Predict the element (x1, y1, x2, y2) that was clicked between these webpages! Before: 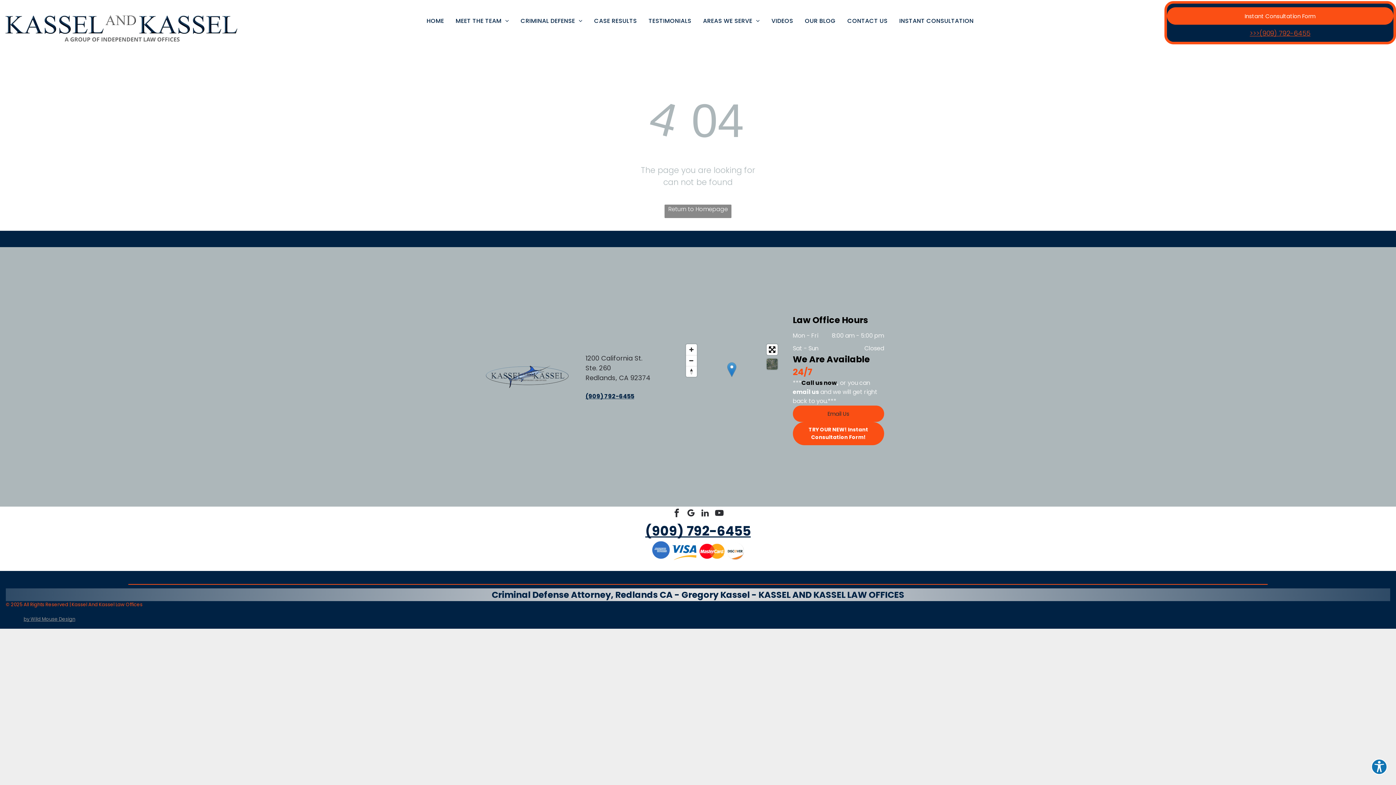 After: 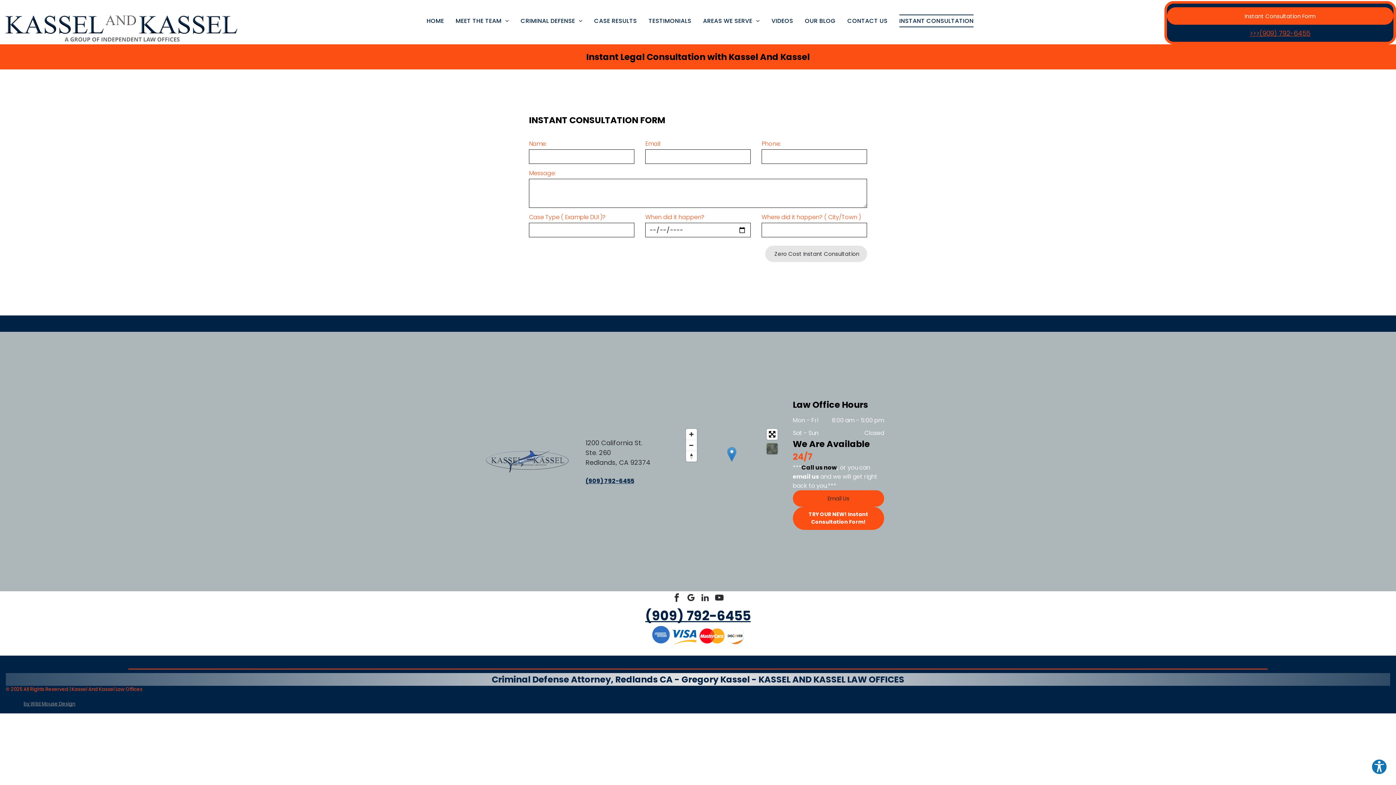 Action: bbox: (1167, 7, 1393, 24) label: Instant Consultation Form 